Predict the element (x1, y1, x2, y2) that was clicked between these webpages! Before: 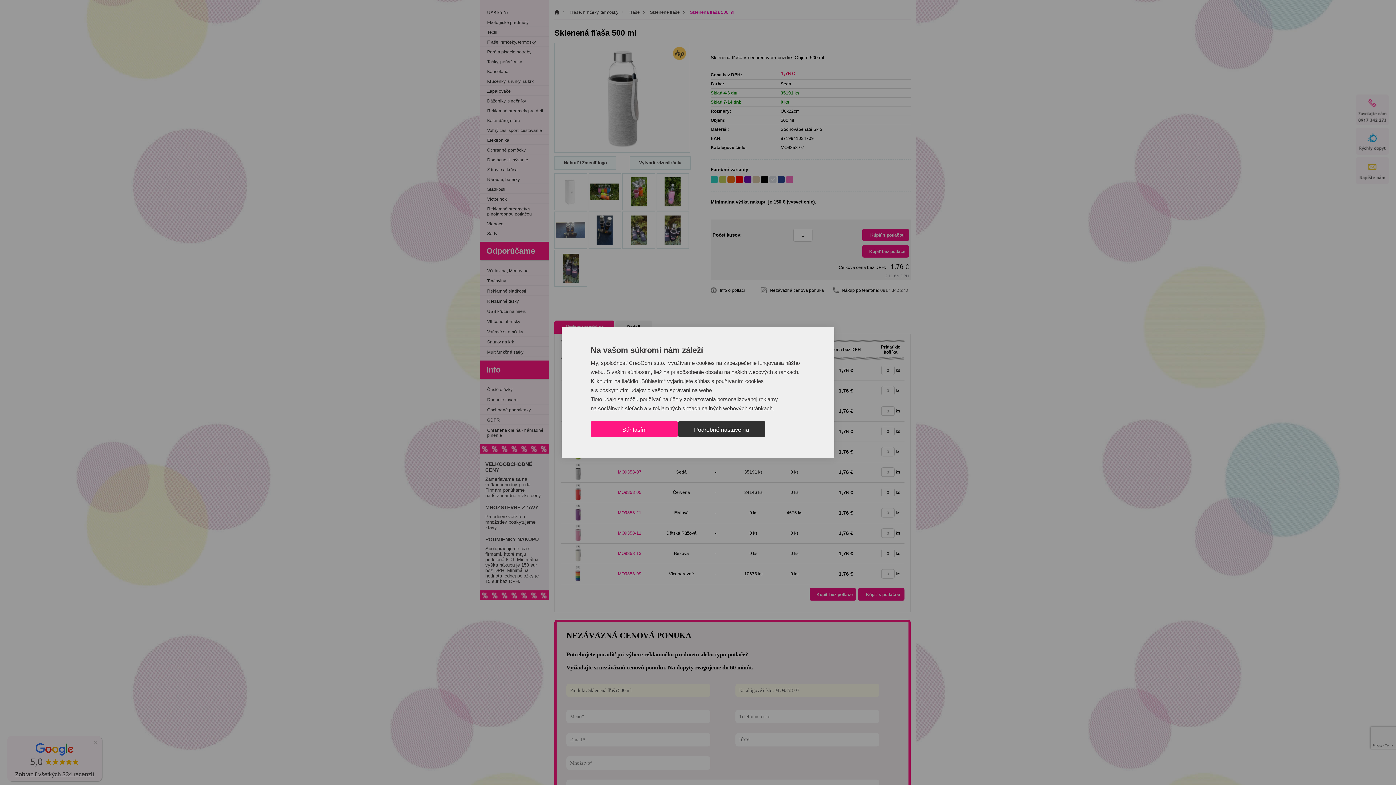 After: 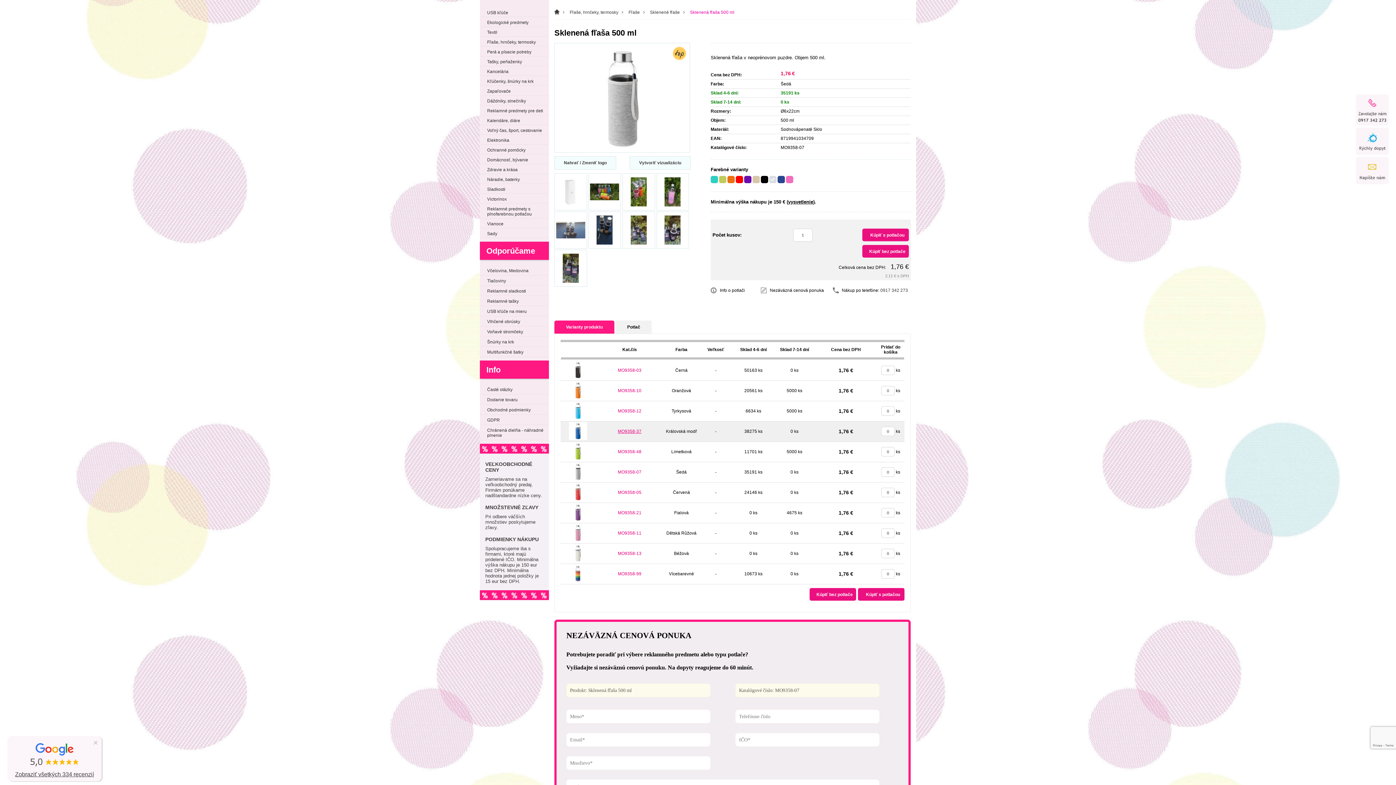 Action: label: Prijať všetky cookies bbox: (590, 421, 678, 437)